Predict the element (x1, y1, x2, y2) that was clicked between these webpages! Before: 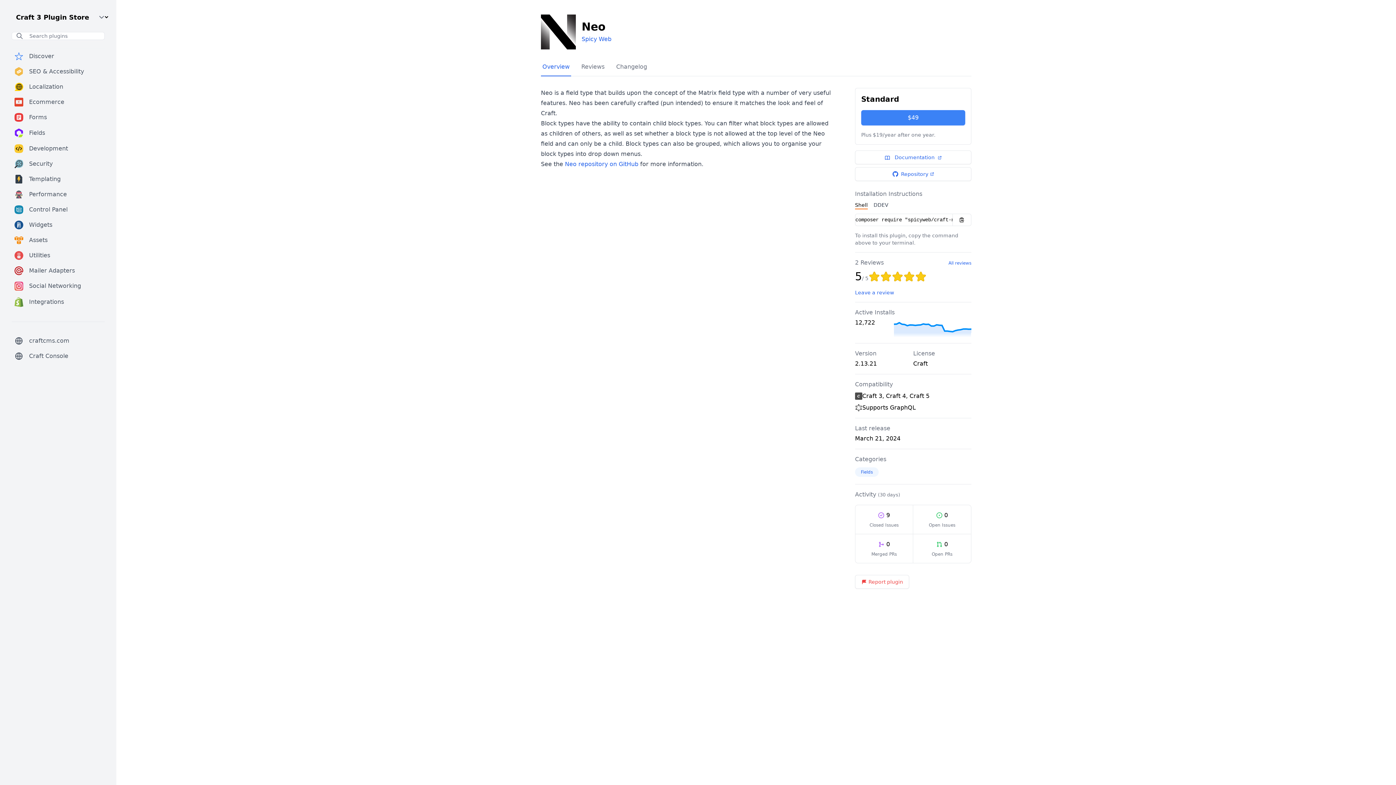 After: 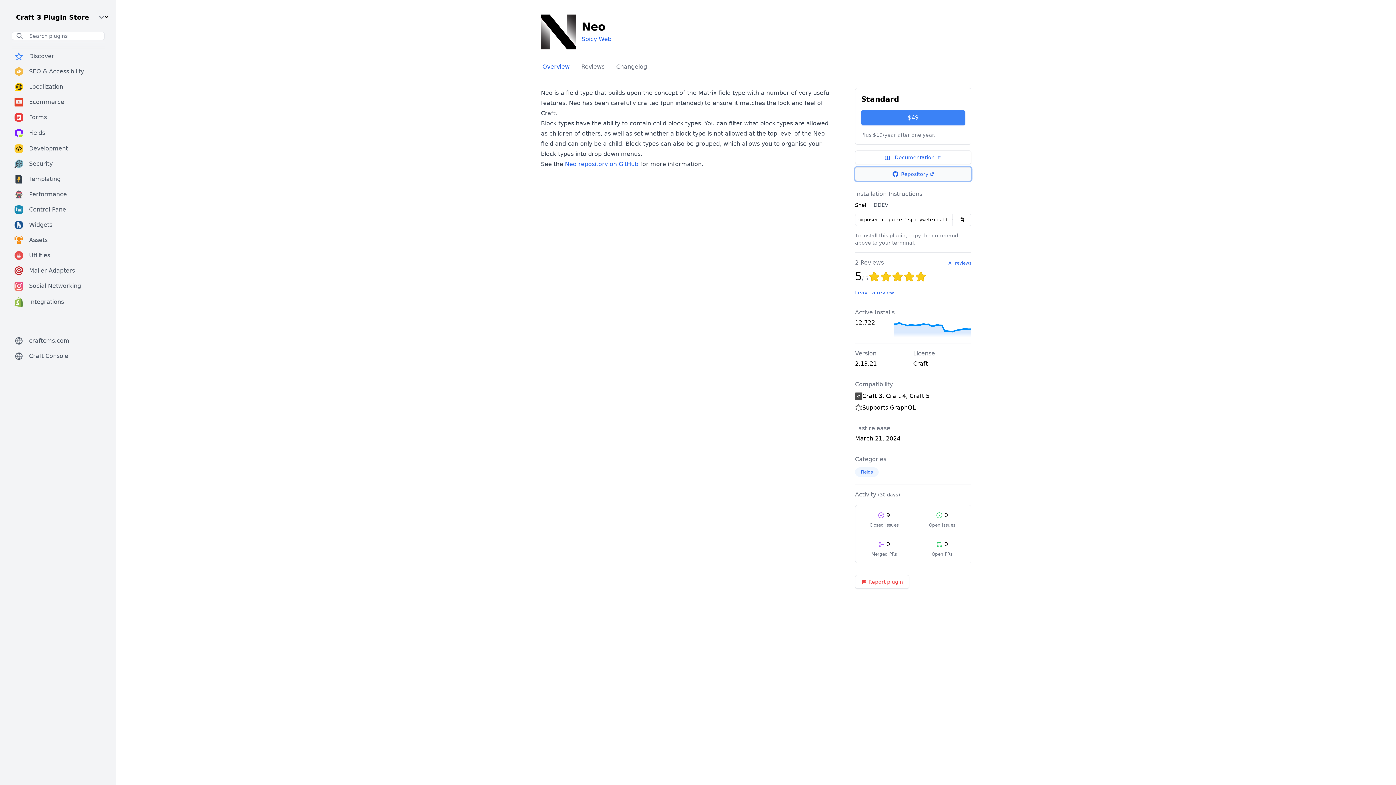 Action: label: Repository bbox: (855, 167, 971, 181)